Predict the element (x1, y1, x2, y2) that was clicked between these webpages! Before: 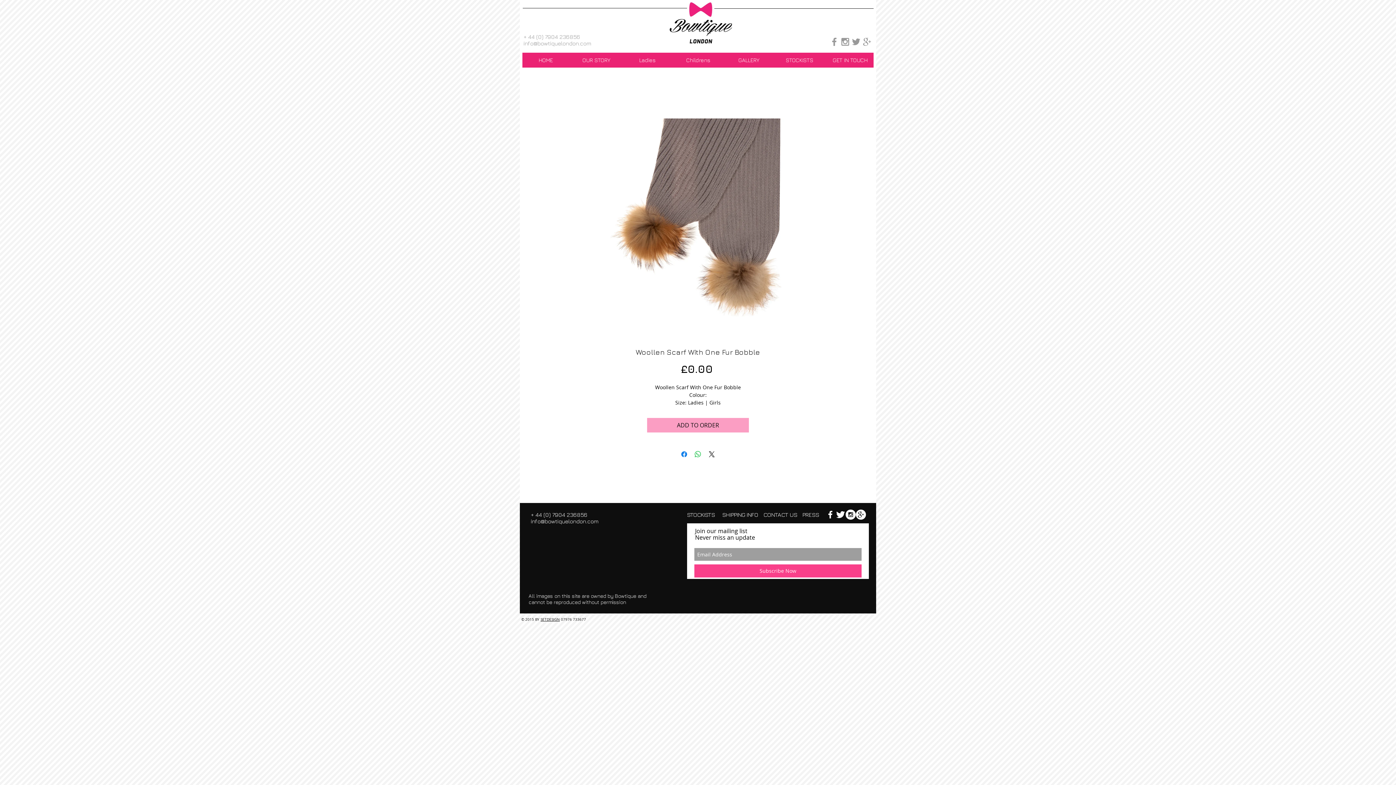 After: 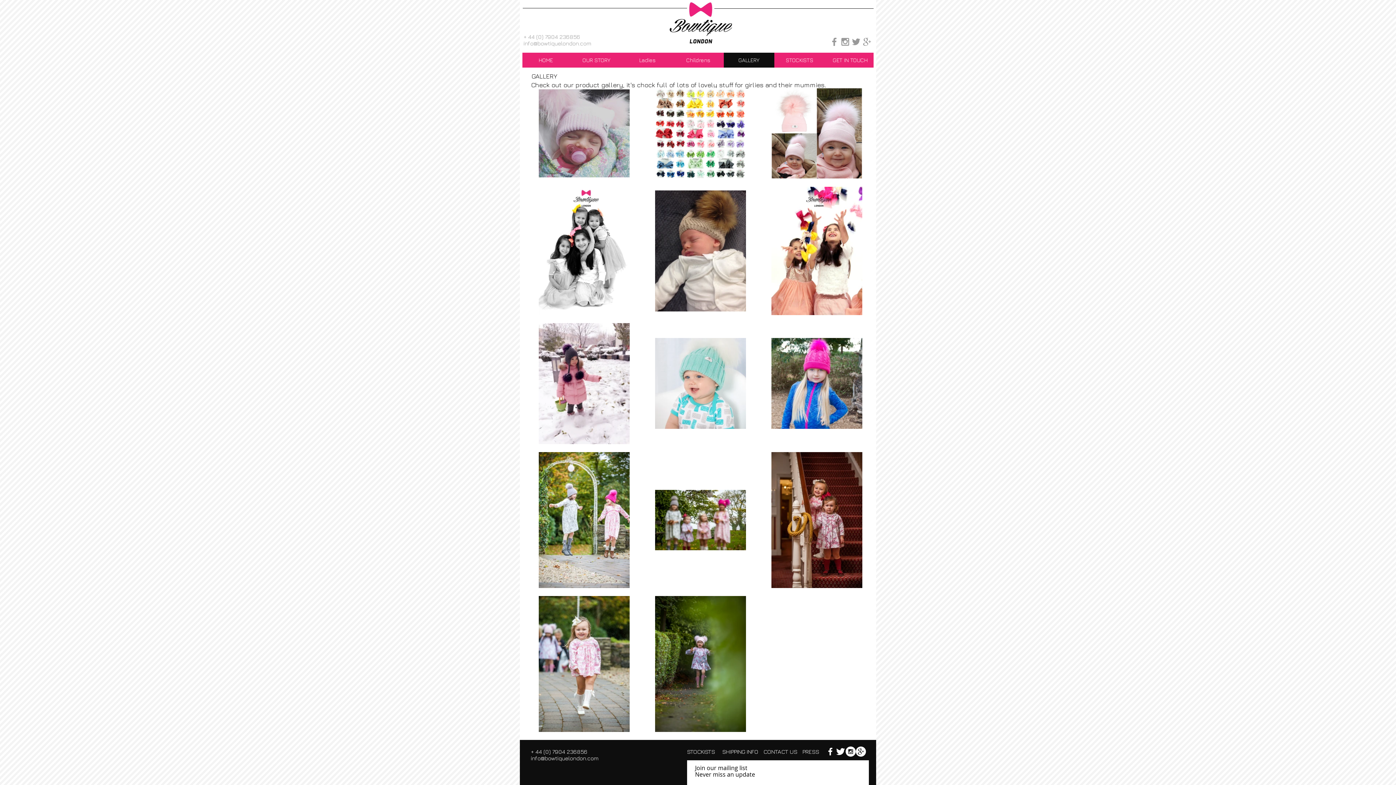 Action: label: GALLERY bbox: (724, 52, 774, 67)